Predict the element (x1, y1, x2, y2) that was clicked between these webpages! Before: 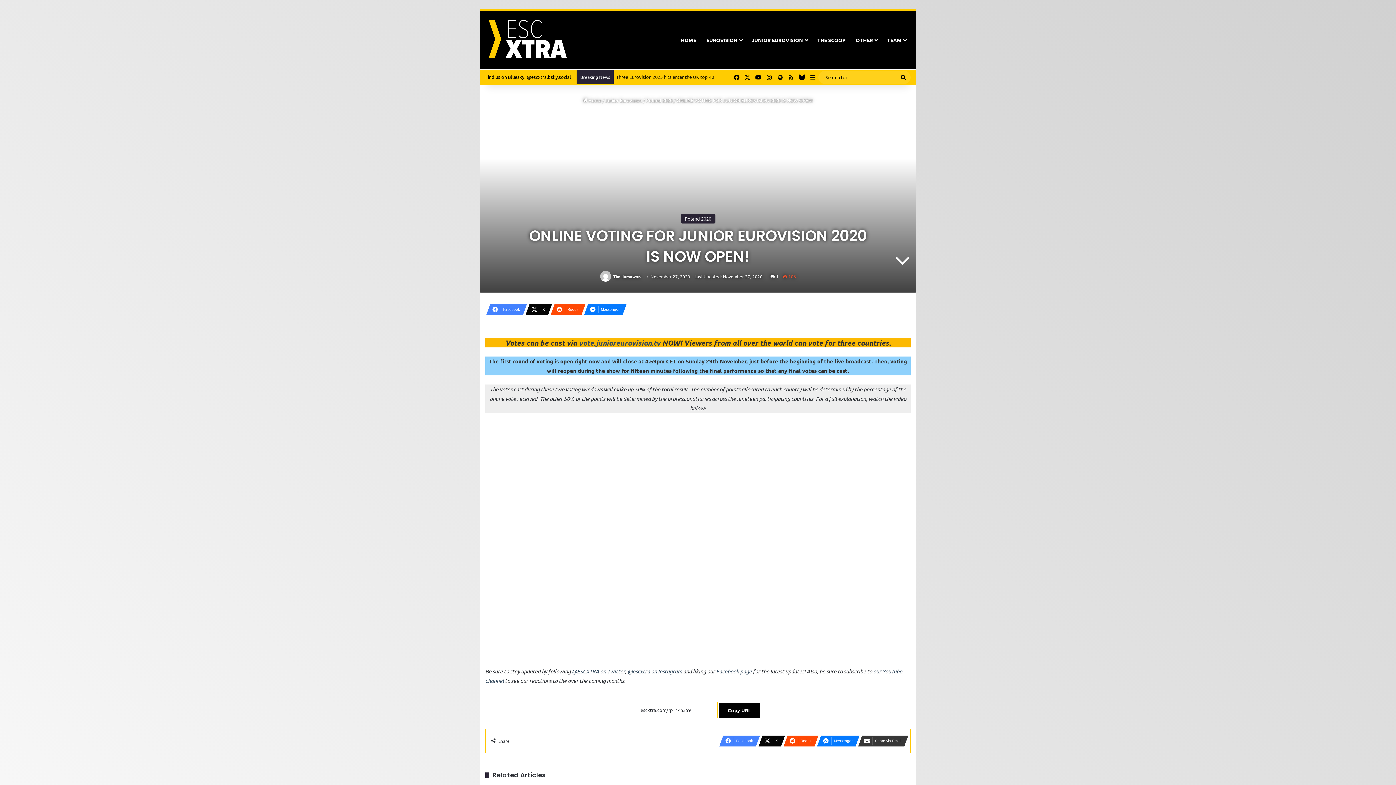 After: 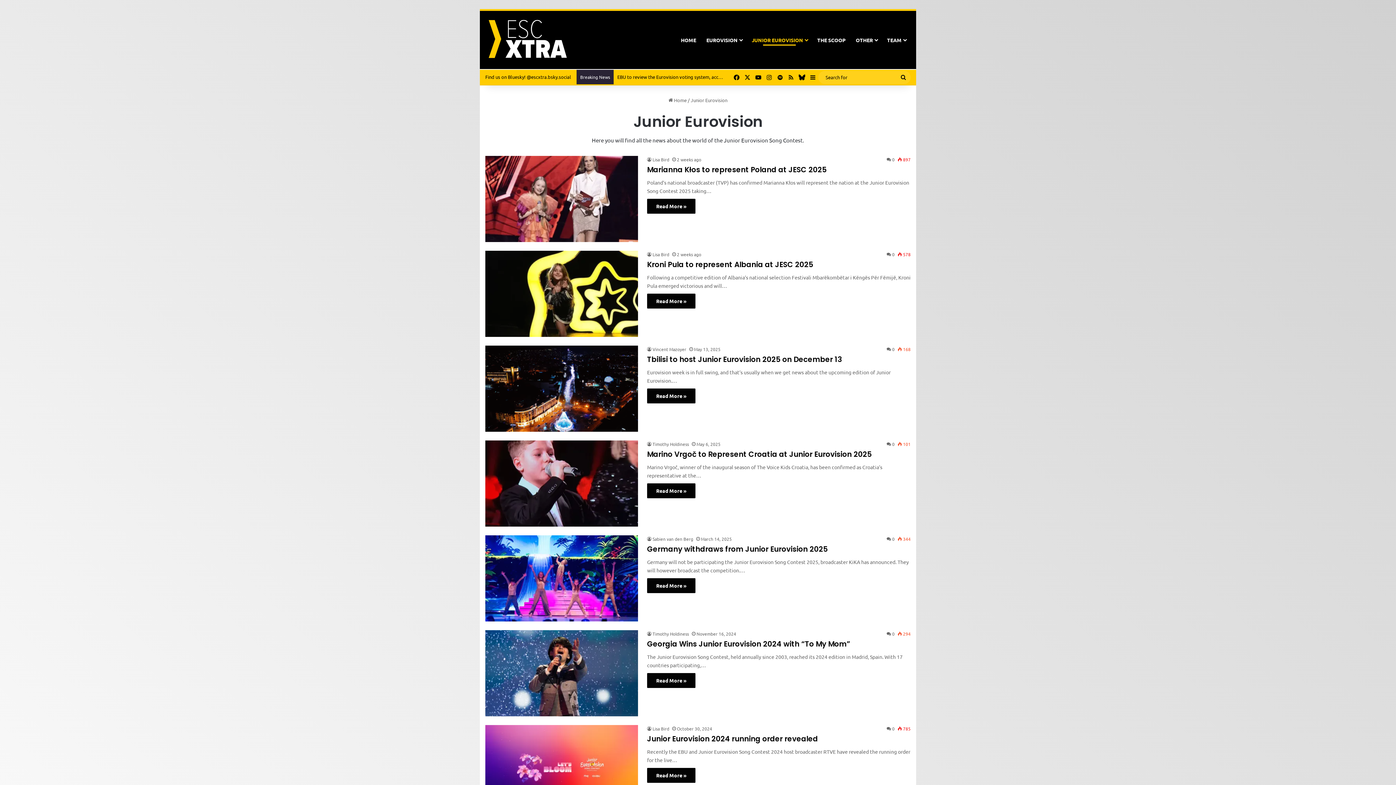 Action: bbox: (605, 97, 642, 103) label: Junior Eurovision